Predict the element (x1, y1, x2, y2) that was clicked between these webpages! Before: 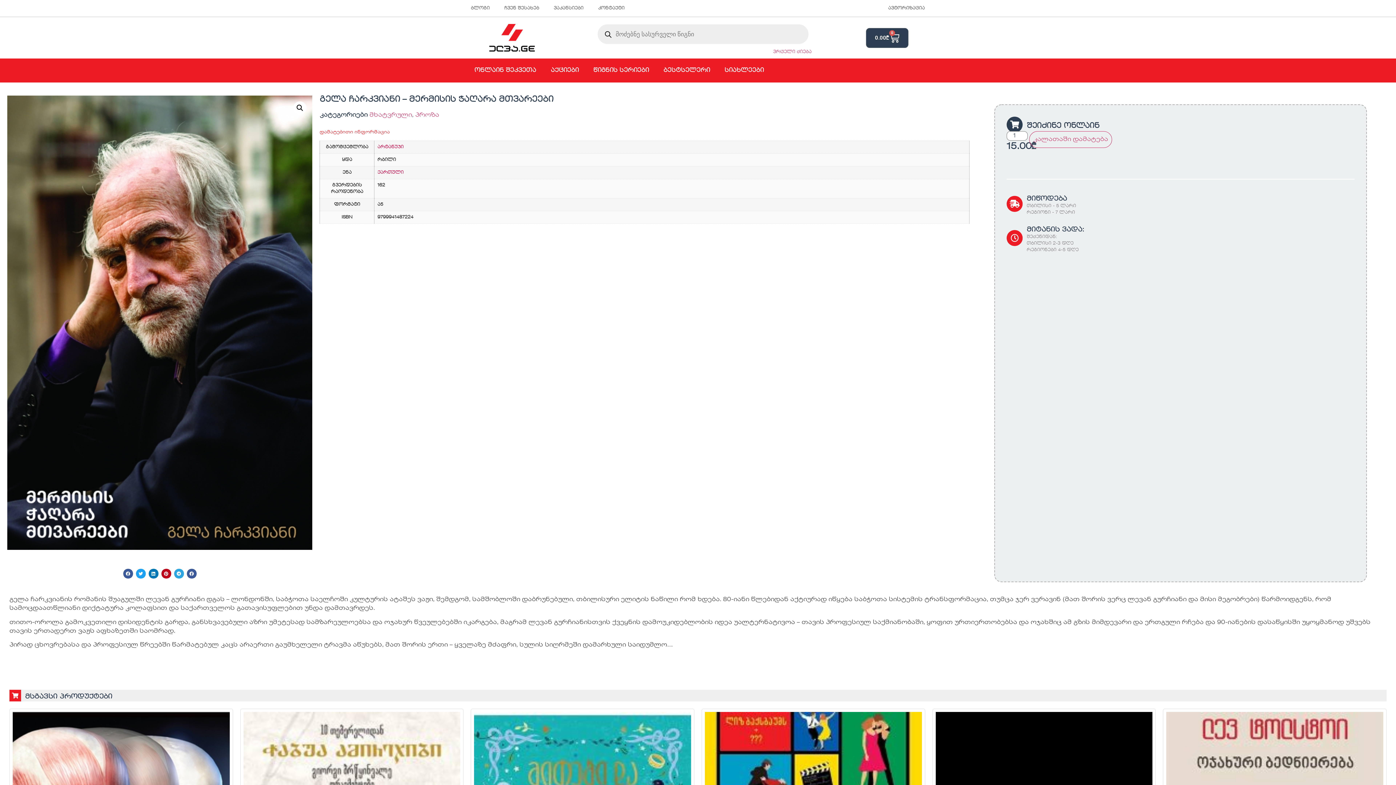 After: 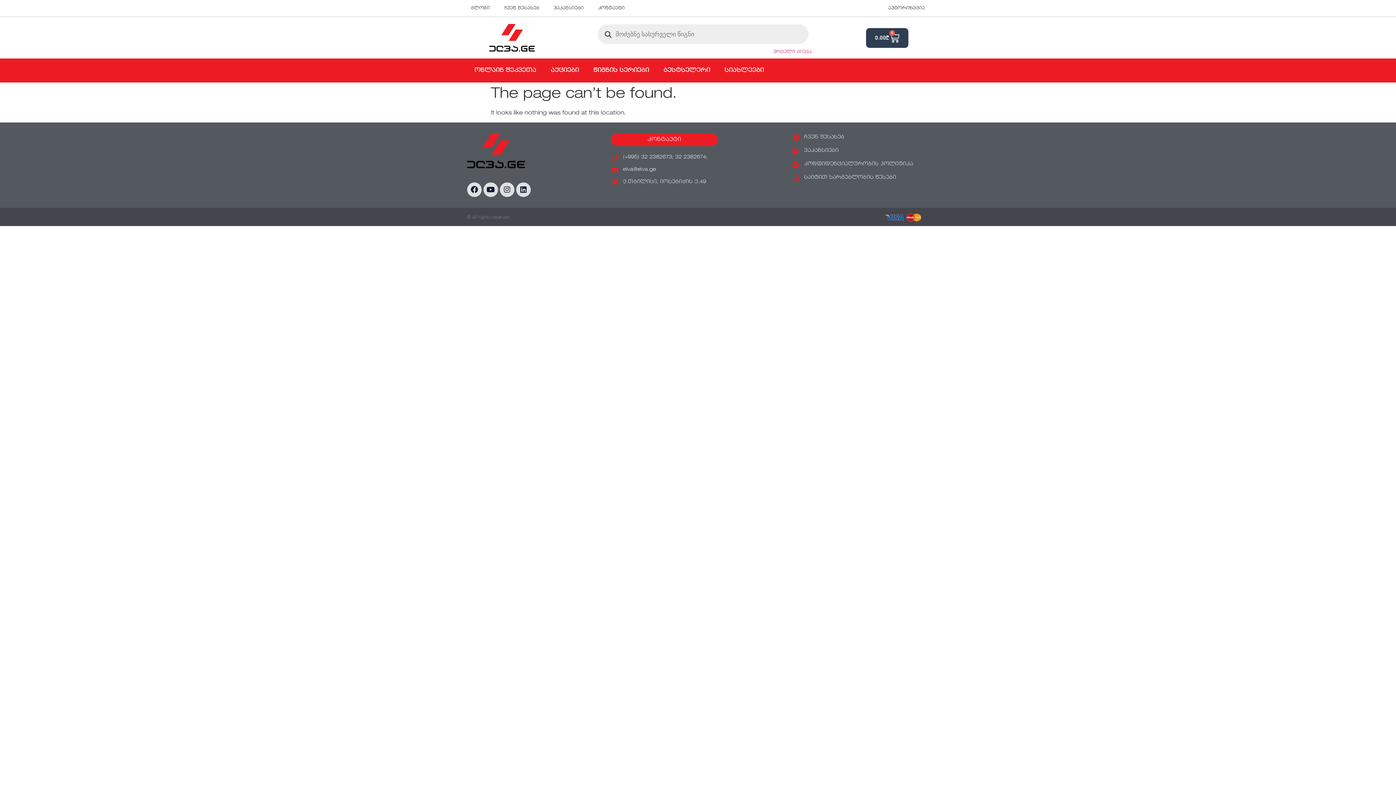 Action: bbox: (543, 62, 586, 78) label: აქციები